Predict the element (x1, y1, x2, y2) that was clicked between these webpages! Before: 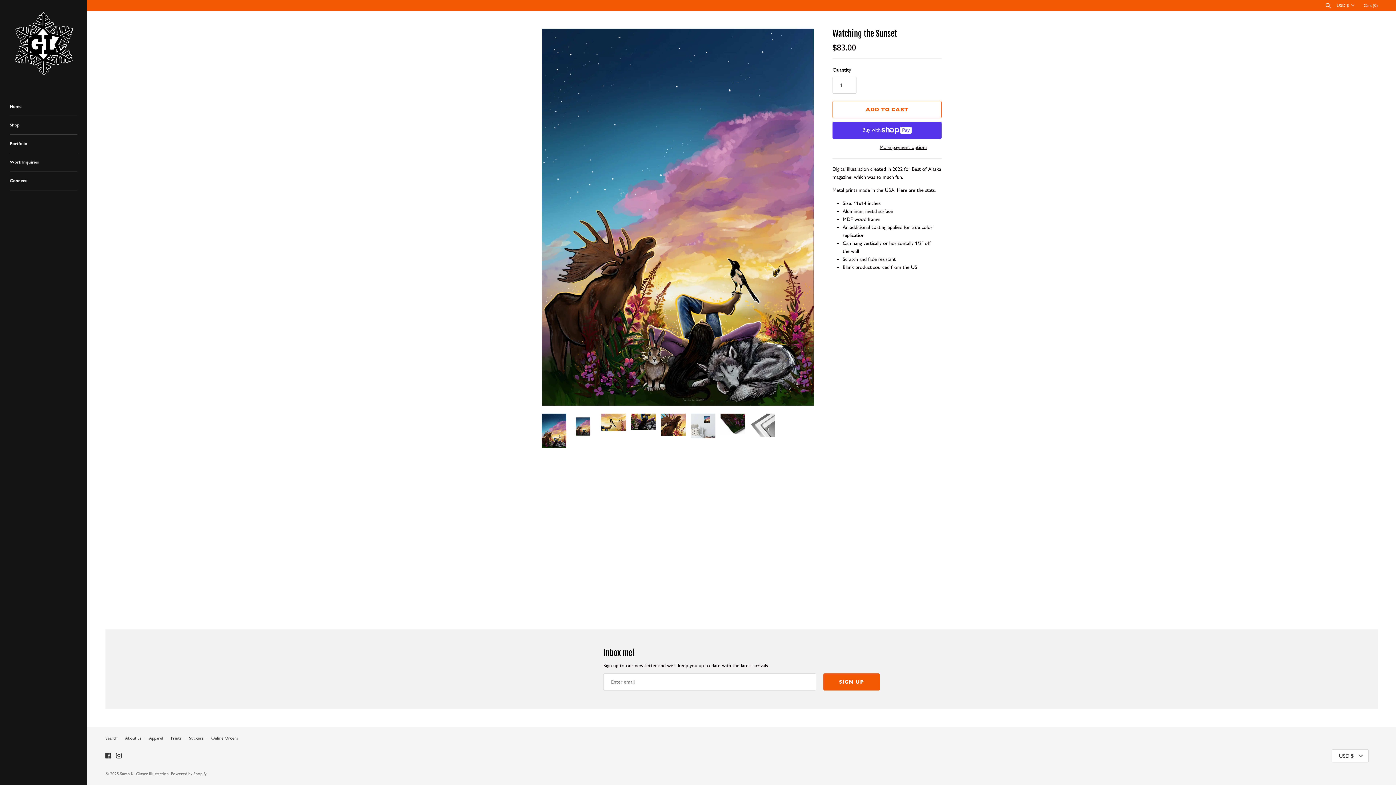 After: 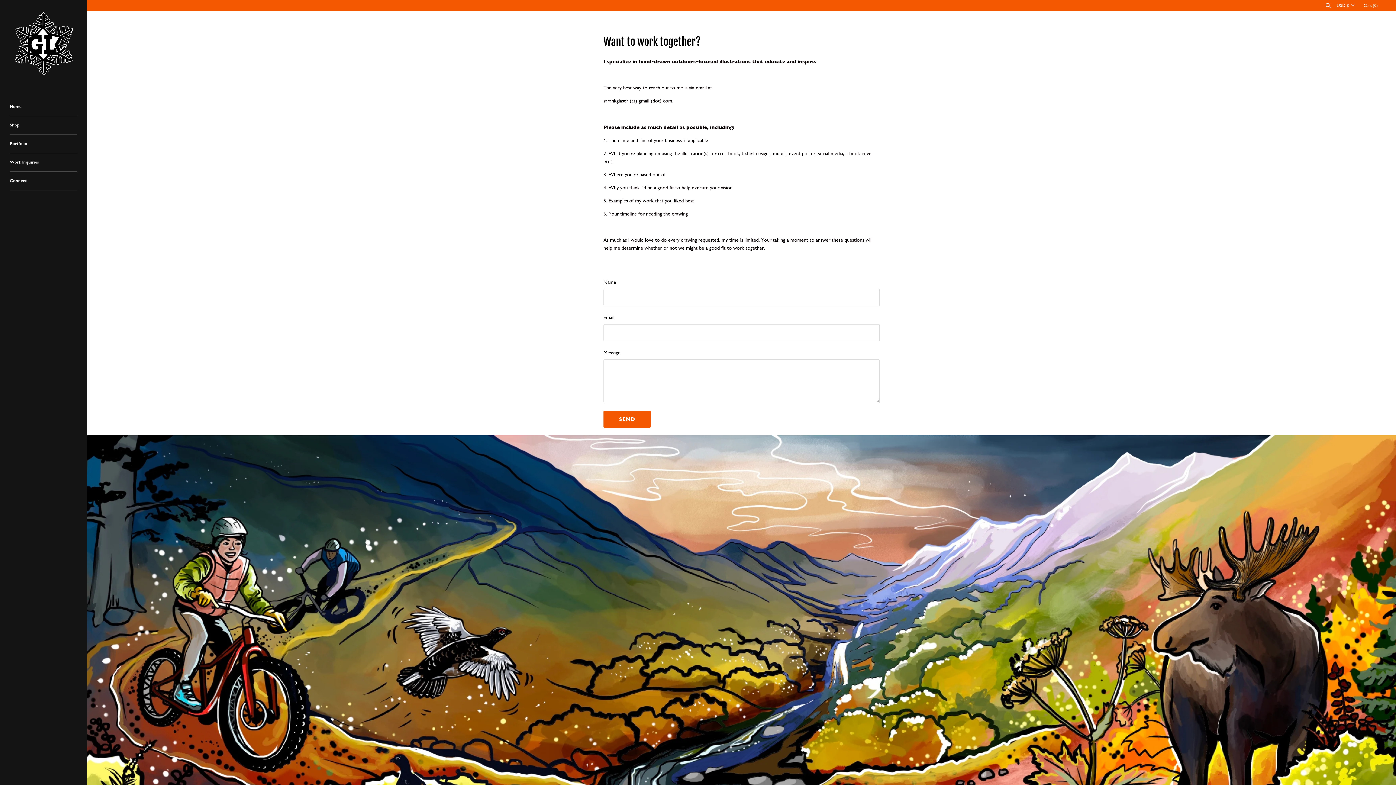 Action: bbox: (9, 153, 77, 172) label: Work Inquiries